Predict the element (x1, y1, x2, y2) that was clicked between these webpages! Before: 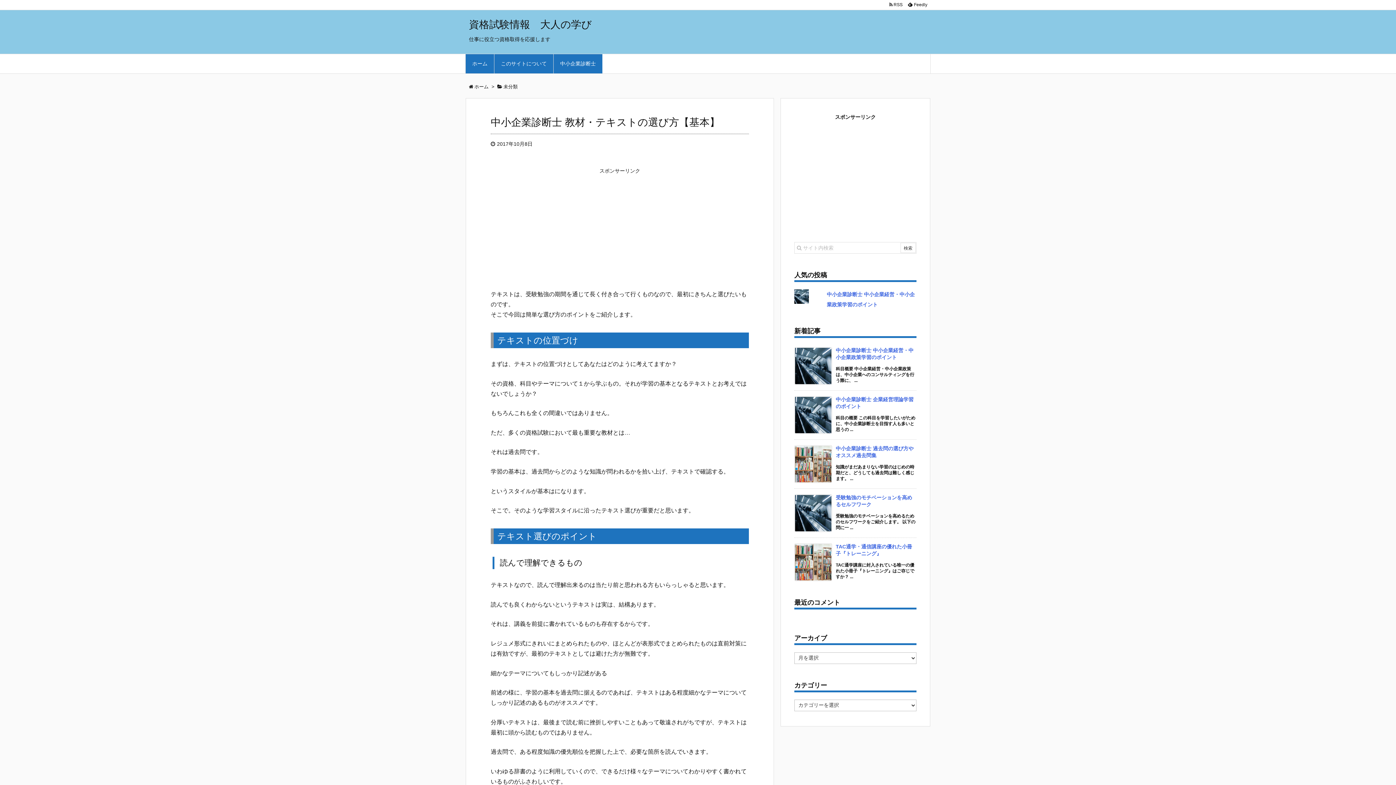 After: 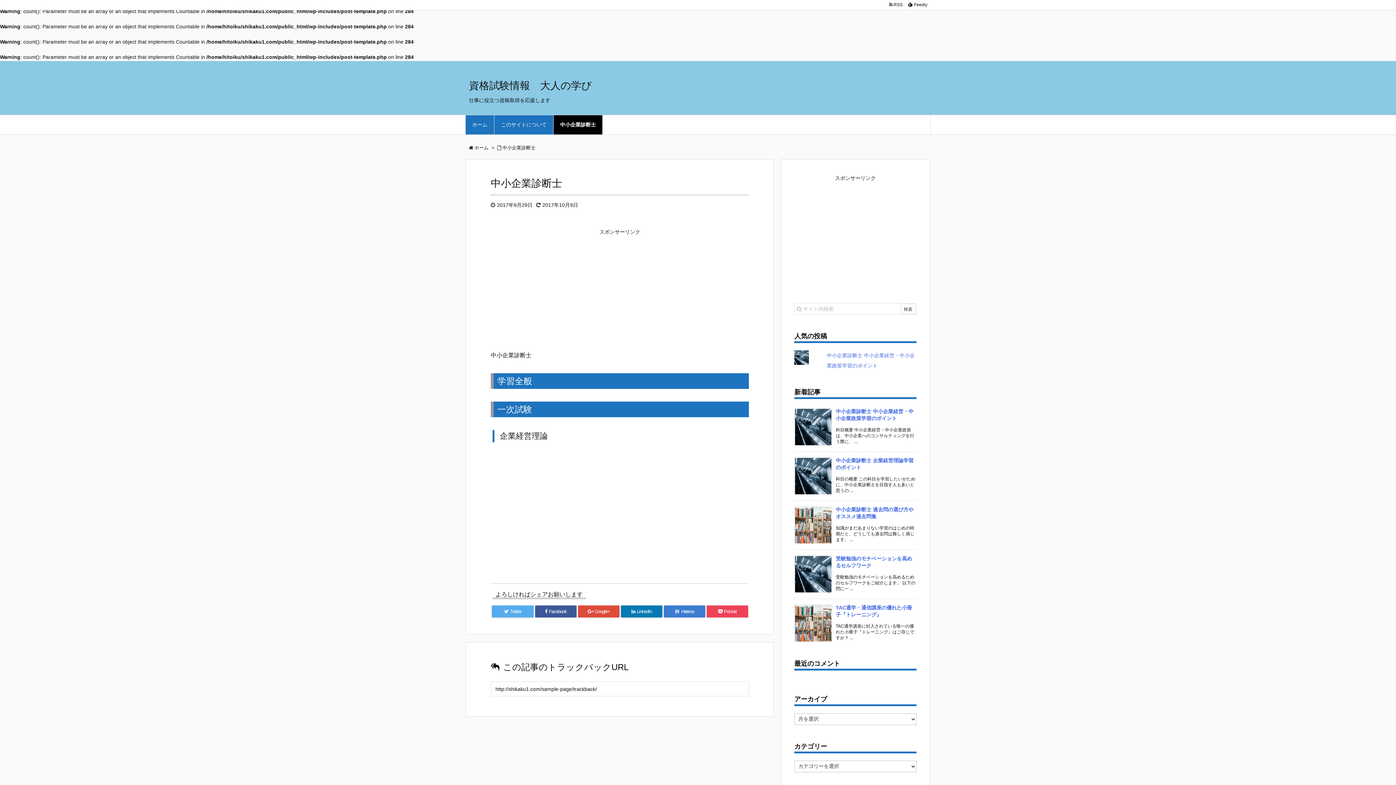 Action: label: 中小企業診断士 bbox: (553, 54, 602, 73)